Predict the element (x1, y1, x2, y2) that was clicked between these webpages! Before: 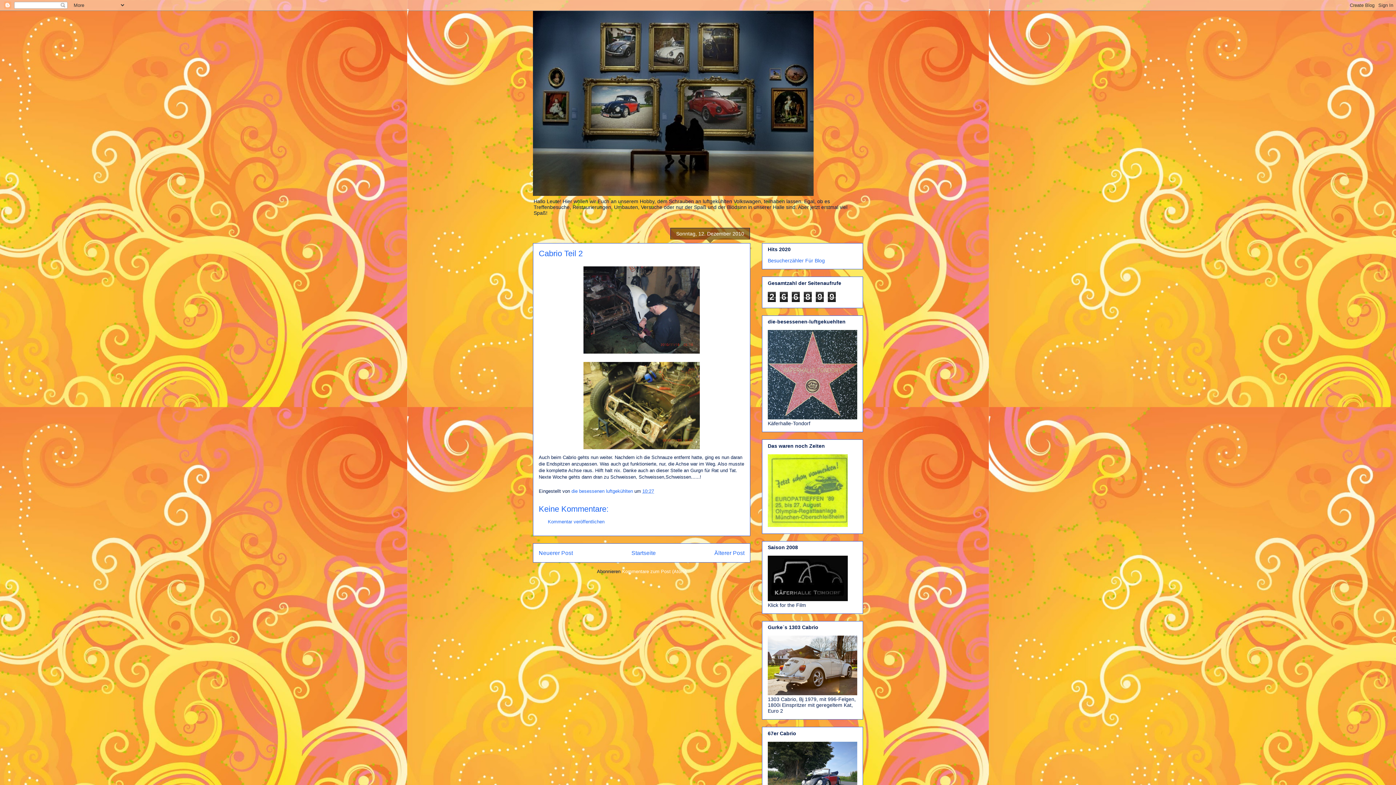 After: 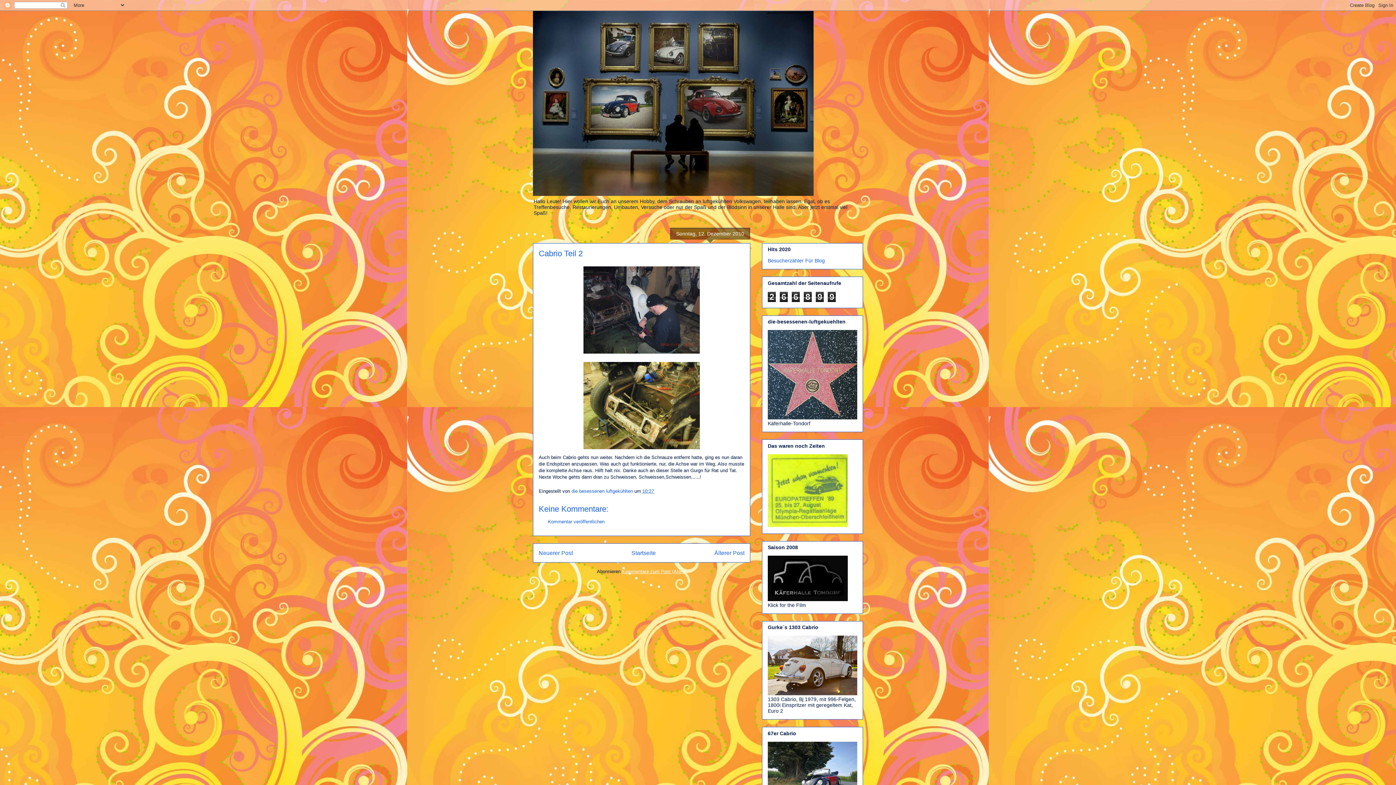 Action: label: Kommentare zum Post (Atom) bbox: (622, 568, 686, 574)